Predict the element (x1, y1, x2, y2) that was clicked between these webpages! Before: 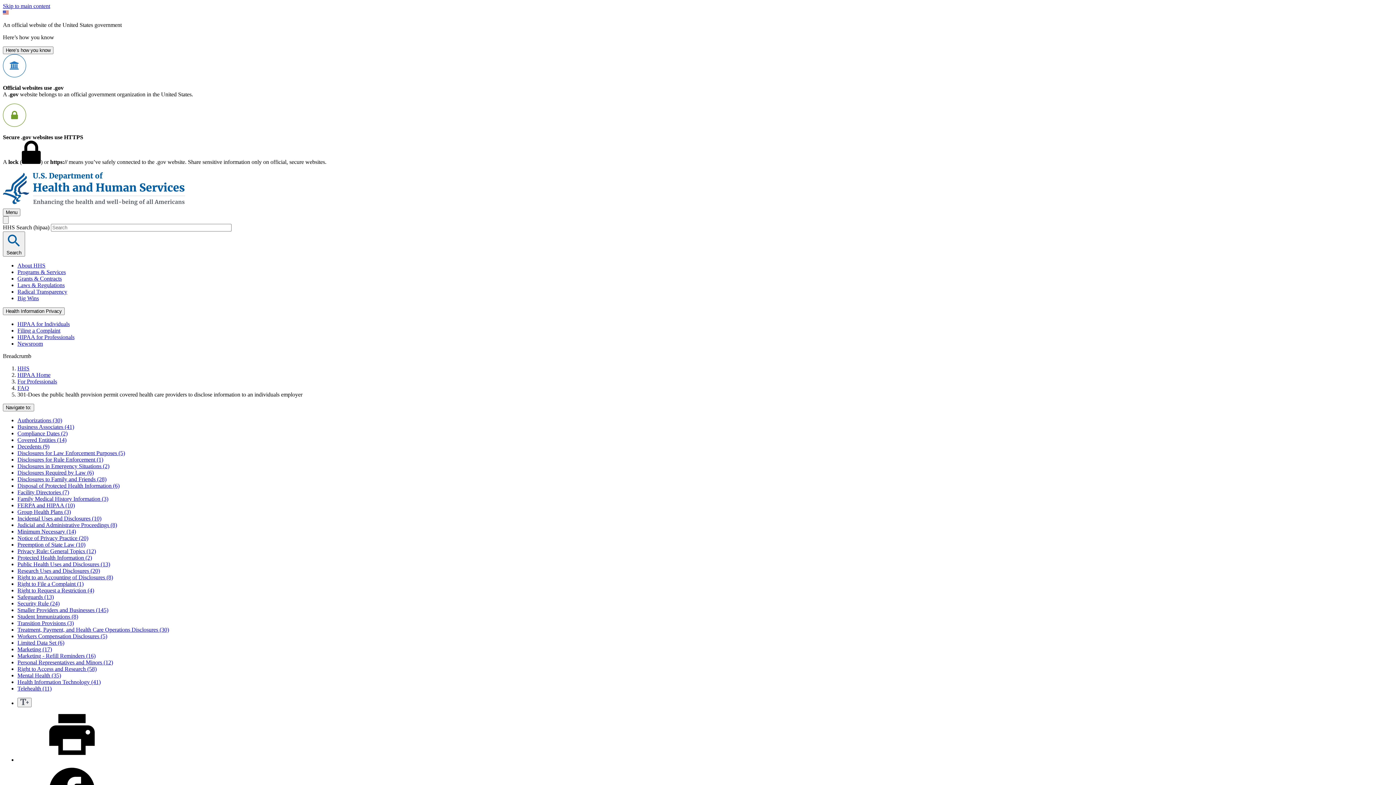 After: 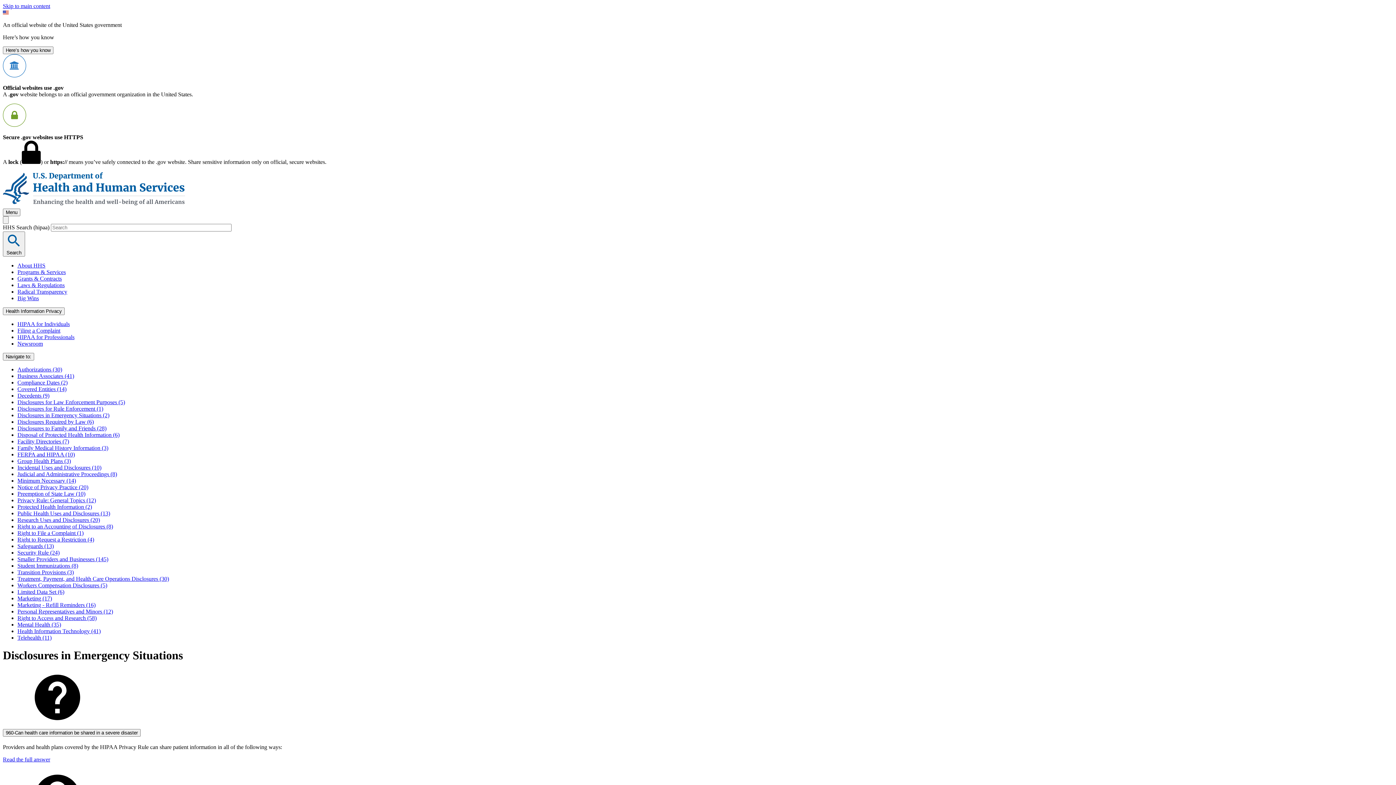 Action: bbox: (17, 463, 109, 469) label: Disclosures in Emergency Situations (2)